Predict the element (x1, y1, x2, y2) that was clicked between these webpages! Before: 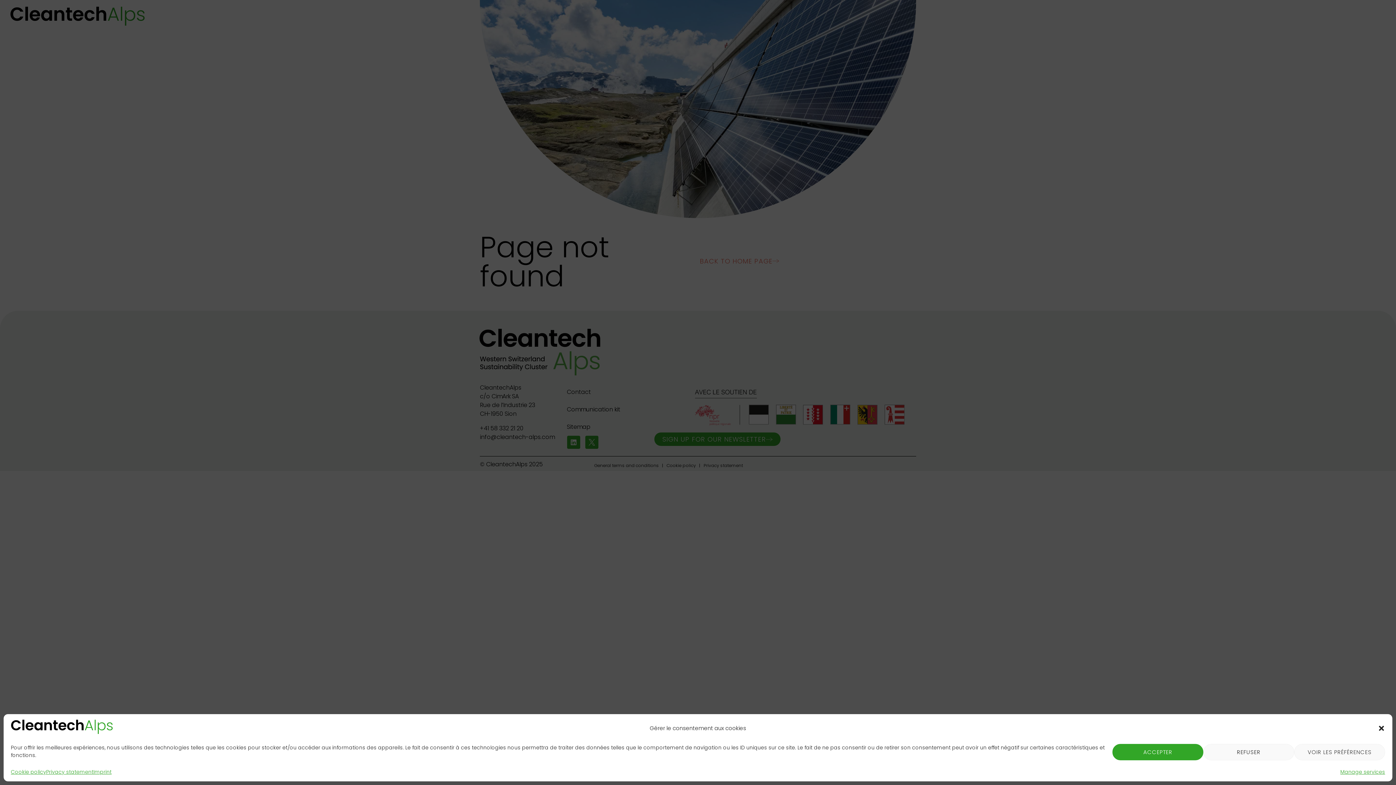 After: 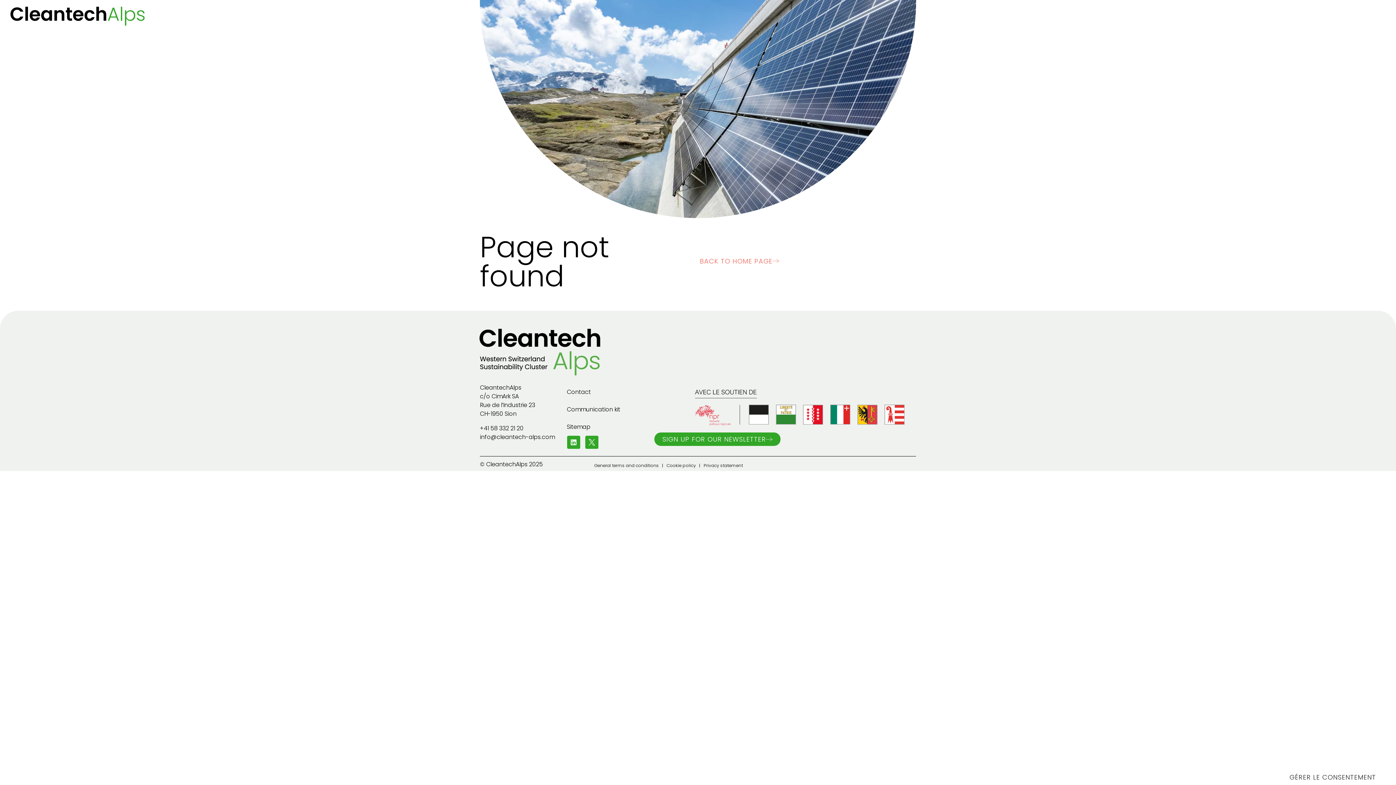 Action: bbox: (1378, 724, 1385, 732) label: Close dialog